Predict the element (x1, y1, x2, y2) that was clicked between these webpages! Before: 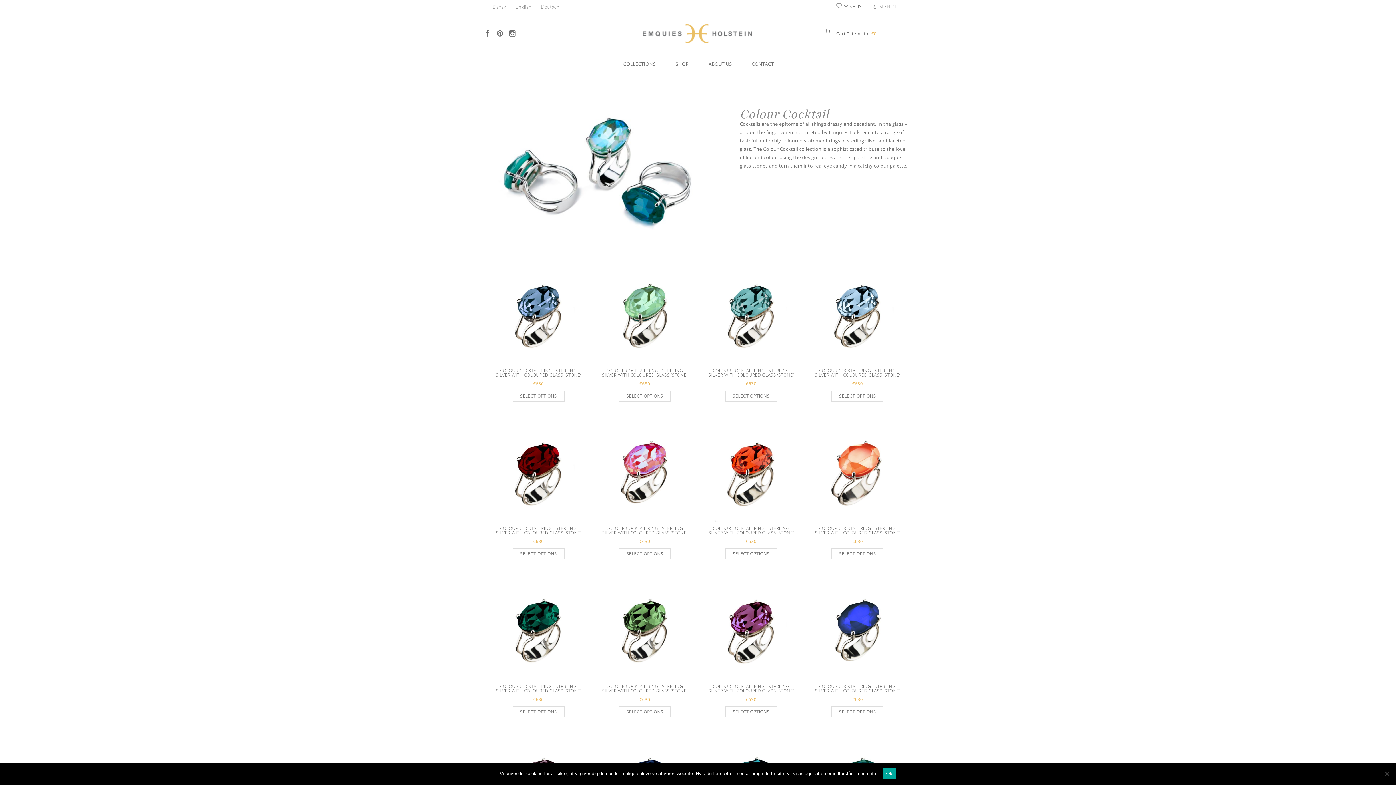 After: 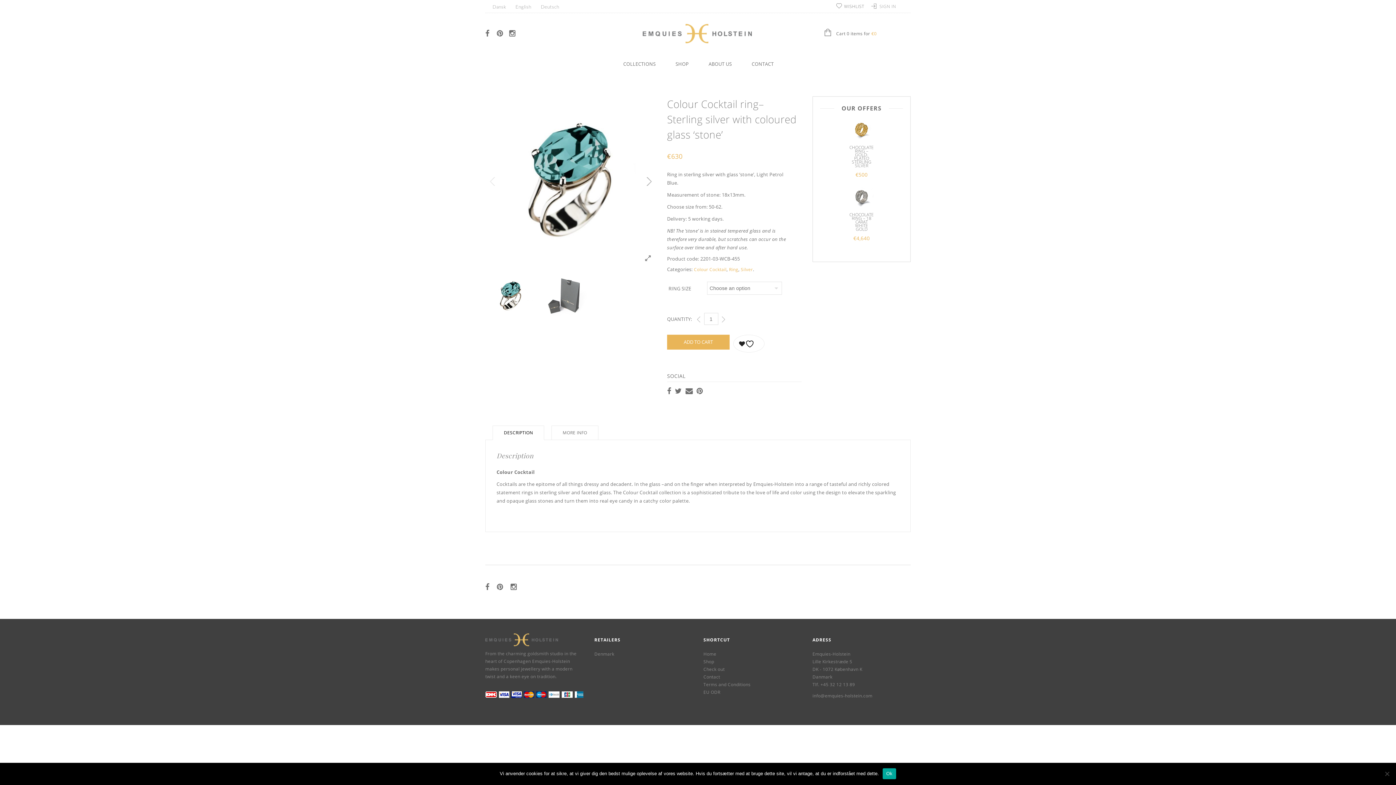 Action: bbox: (704, 269, 798, 364)